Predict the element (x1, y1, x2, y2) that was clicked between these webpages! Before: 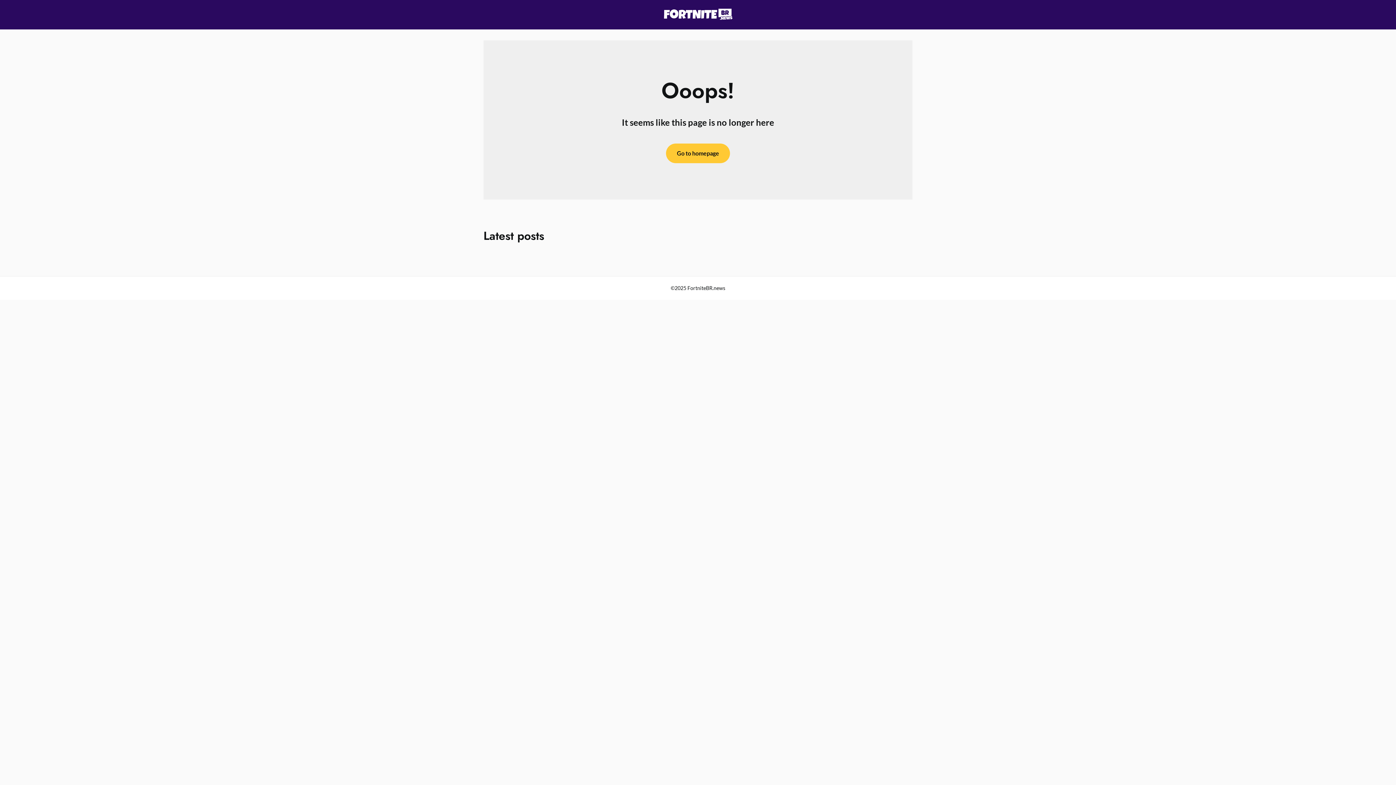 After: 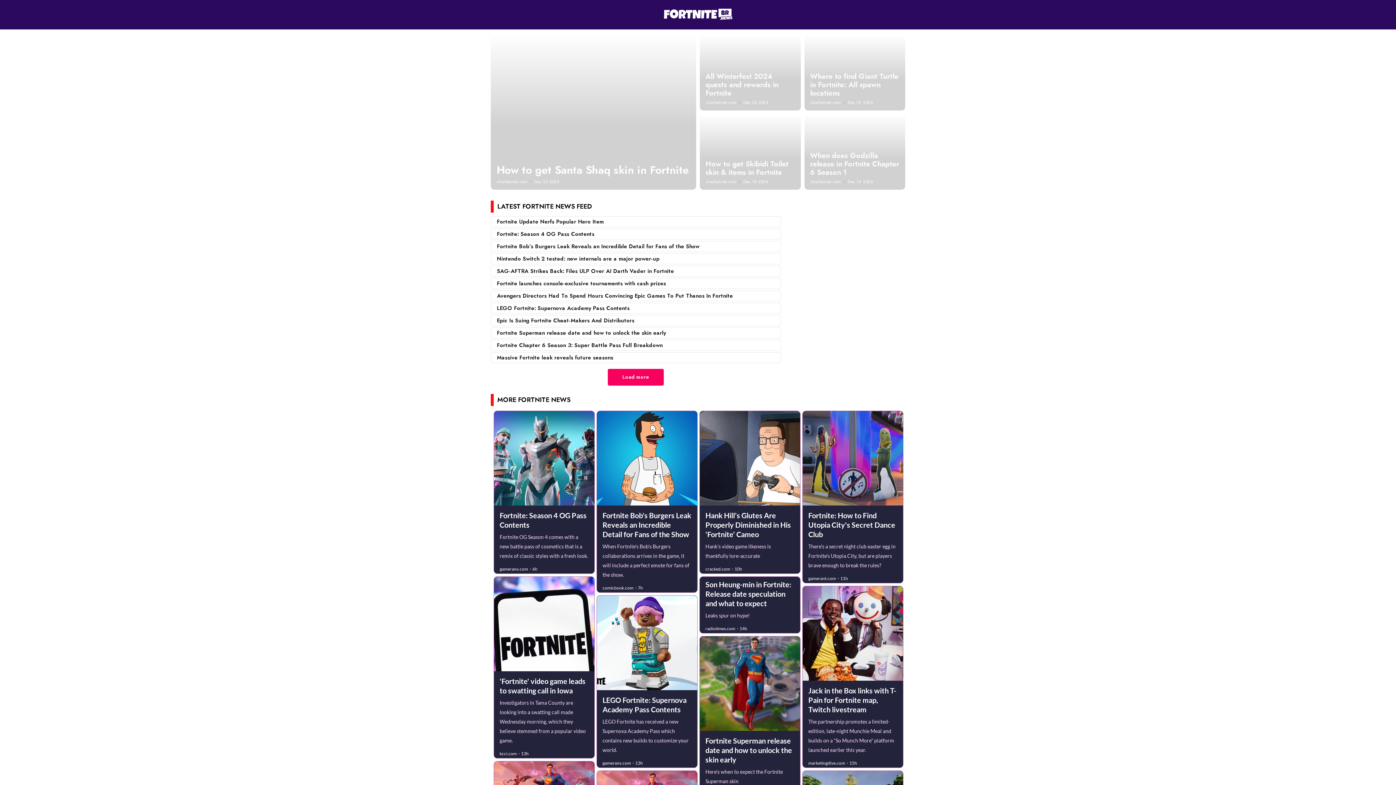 Action: bbox: (663, 7, 732, 22)